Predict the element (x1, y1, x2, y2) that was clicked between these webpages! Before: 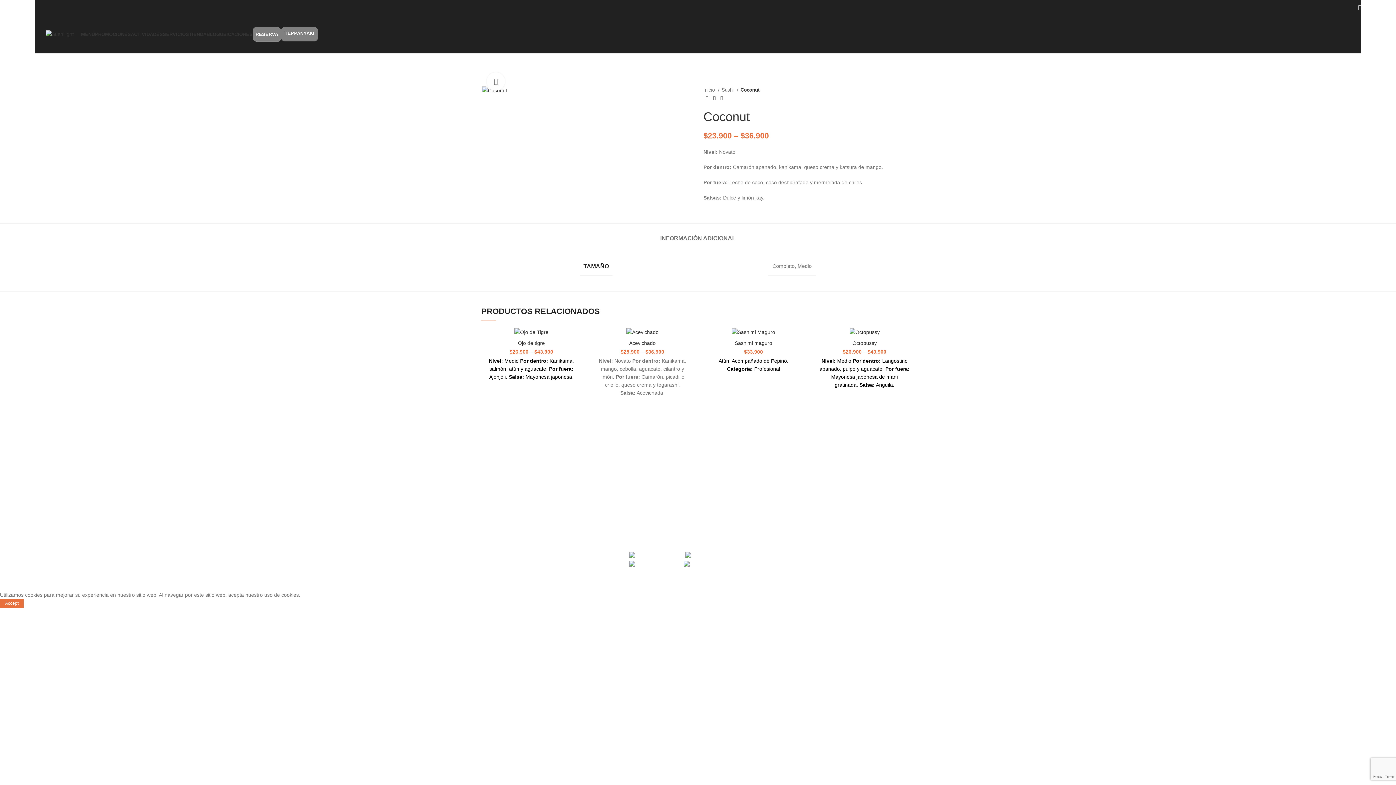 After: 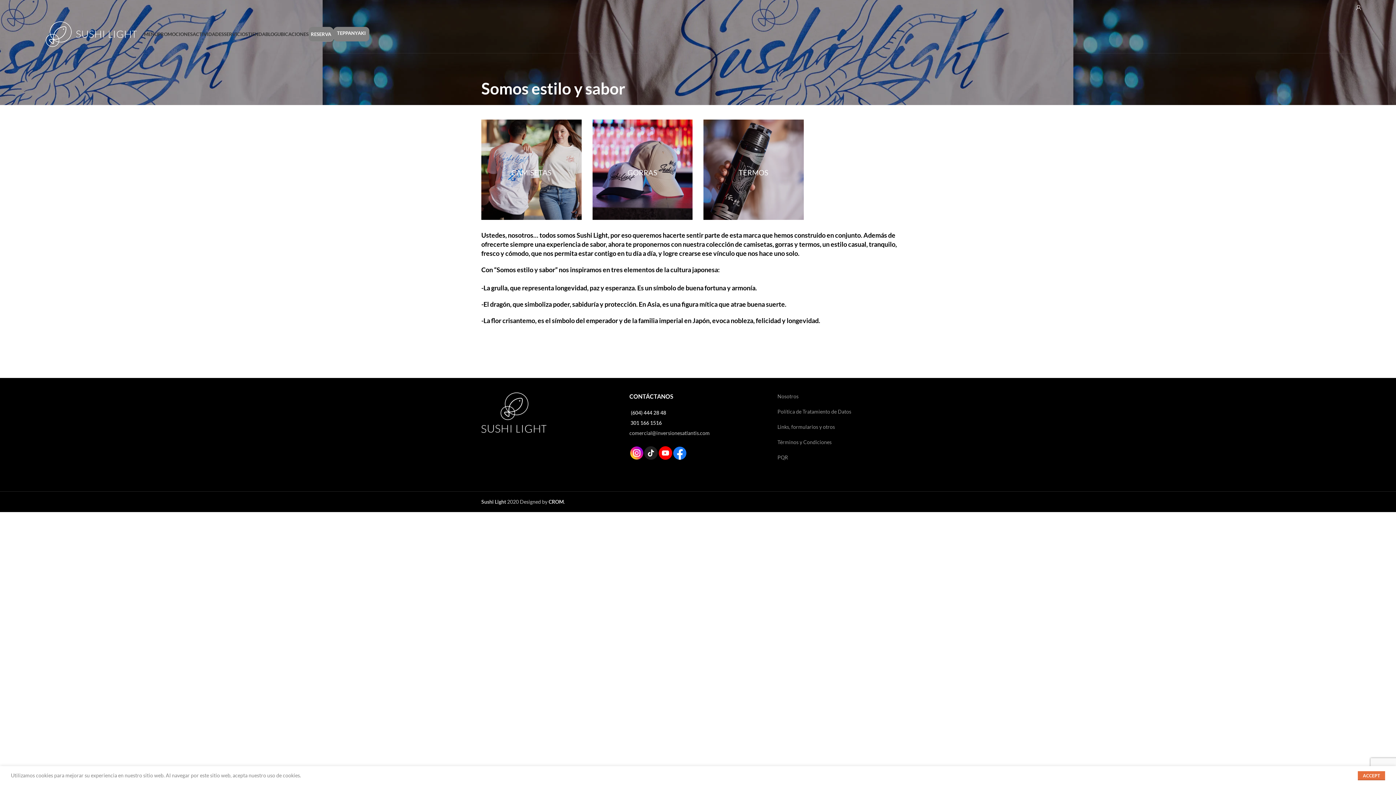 Action: label: TIENDA bbox: (189, 26, 206, 41)